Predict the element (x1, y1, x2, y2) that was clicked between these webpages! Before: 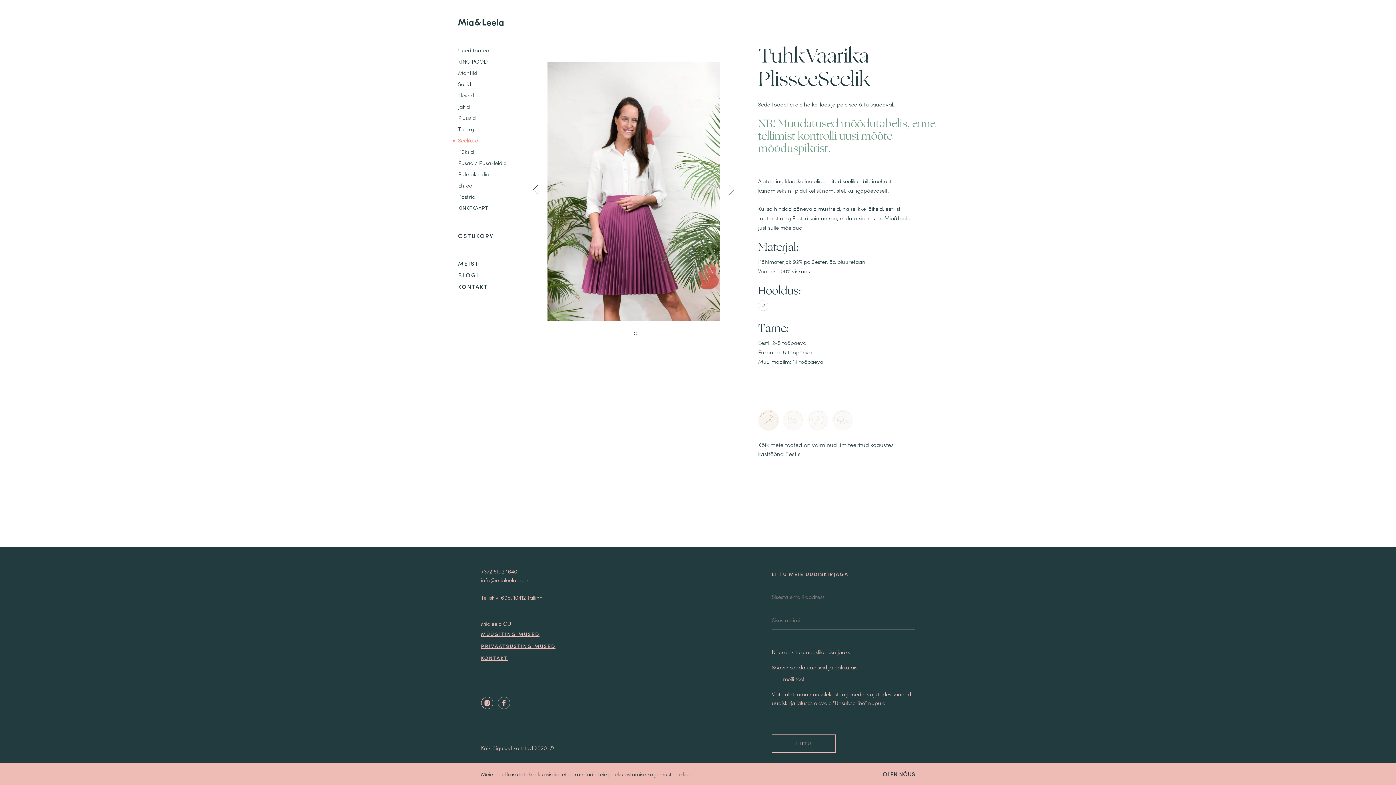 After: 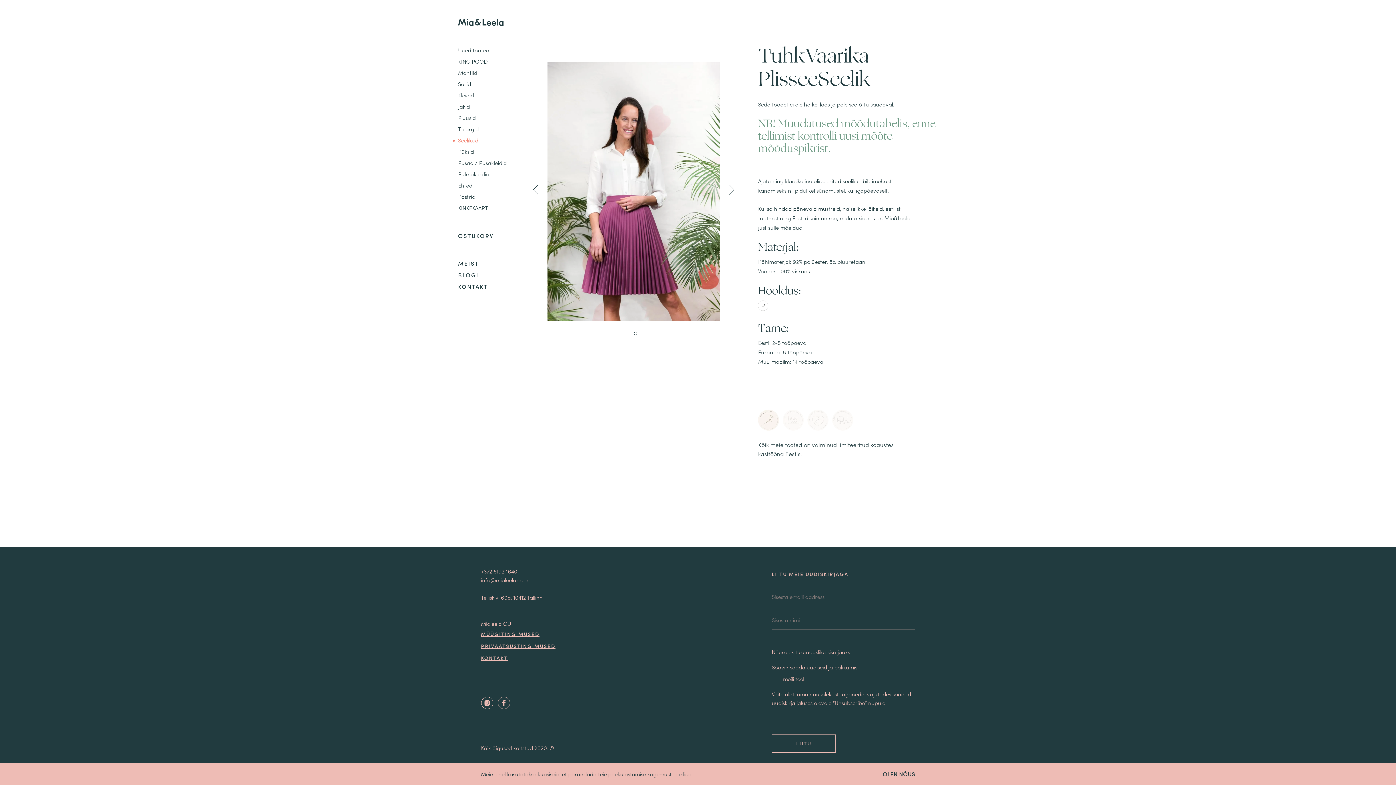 Action: bbox: (758, 409, 779, 430)